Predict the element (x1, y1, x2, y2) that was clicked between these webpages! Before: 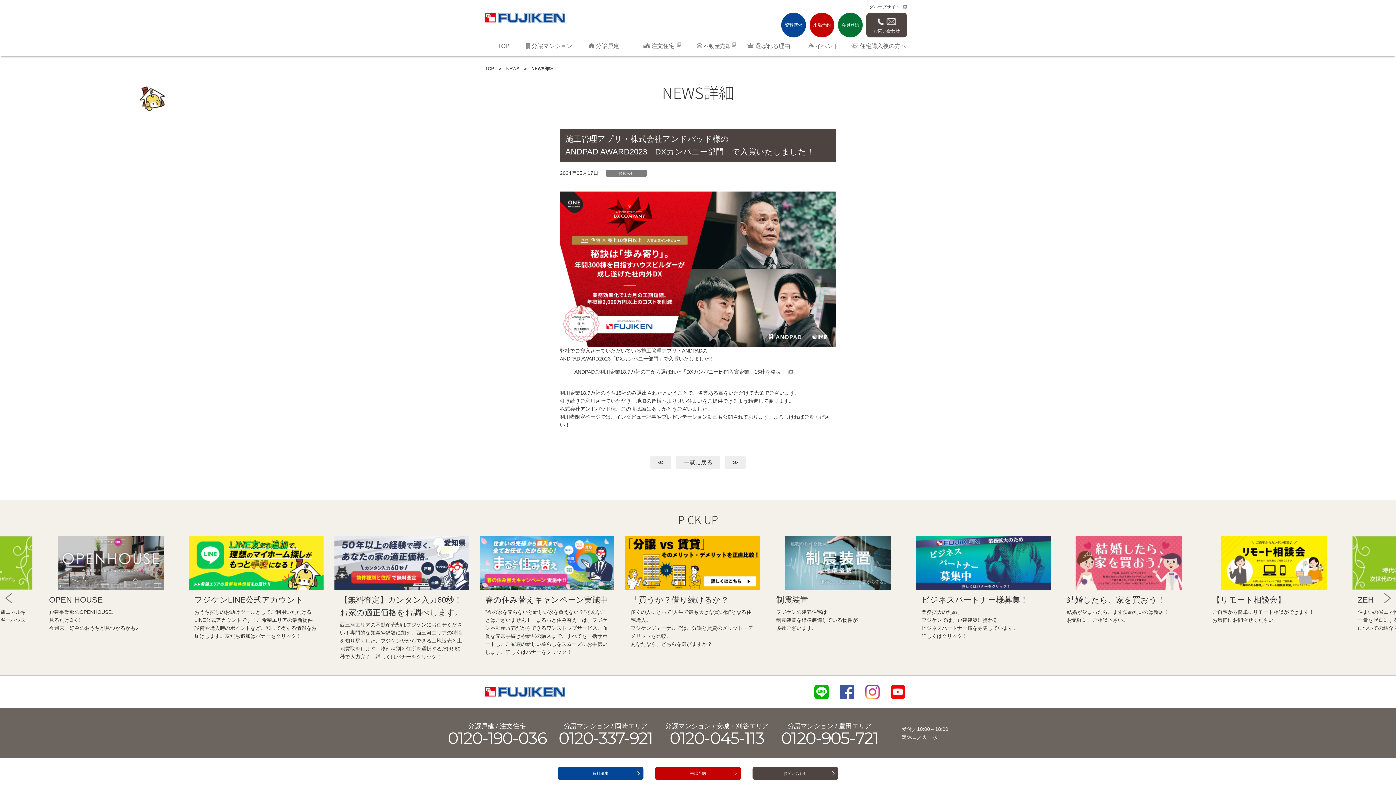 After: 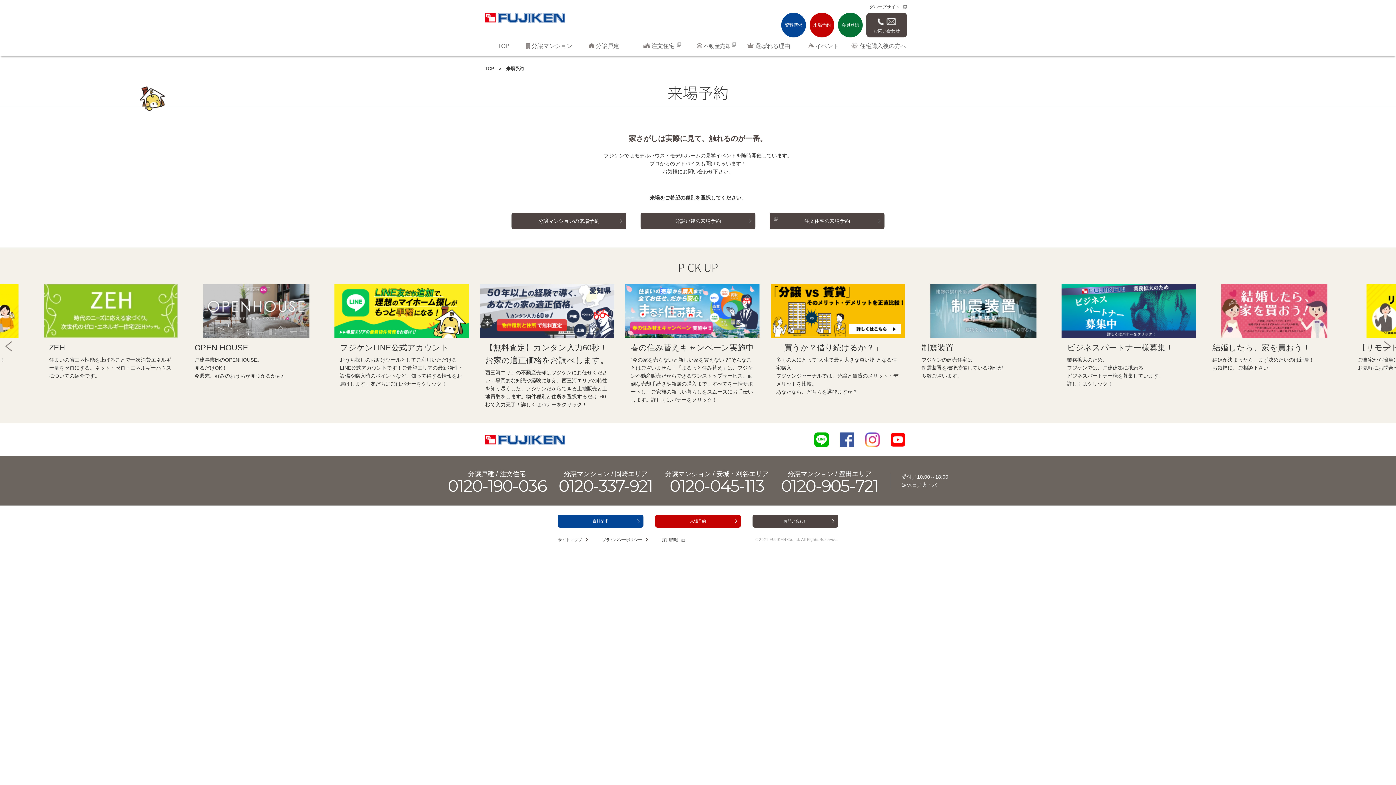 Action: bbox: (655, 767, 741, 780) label: 来場予約